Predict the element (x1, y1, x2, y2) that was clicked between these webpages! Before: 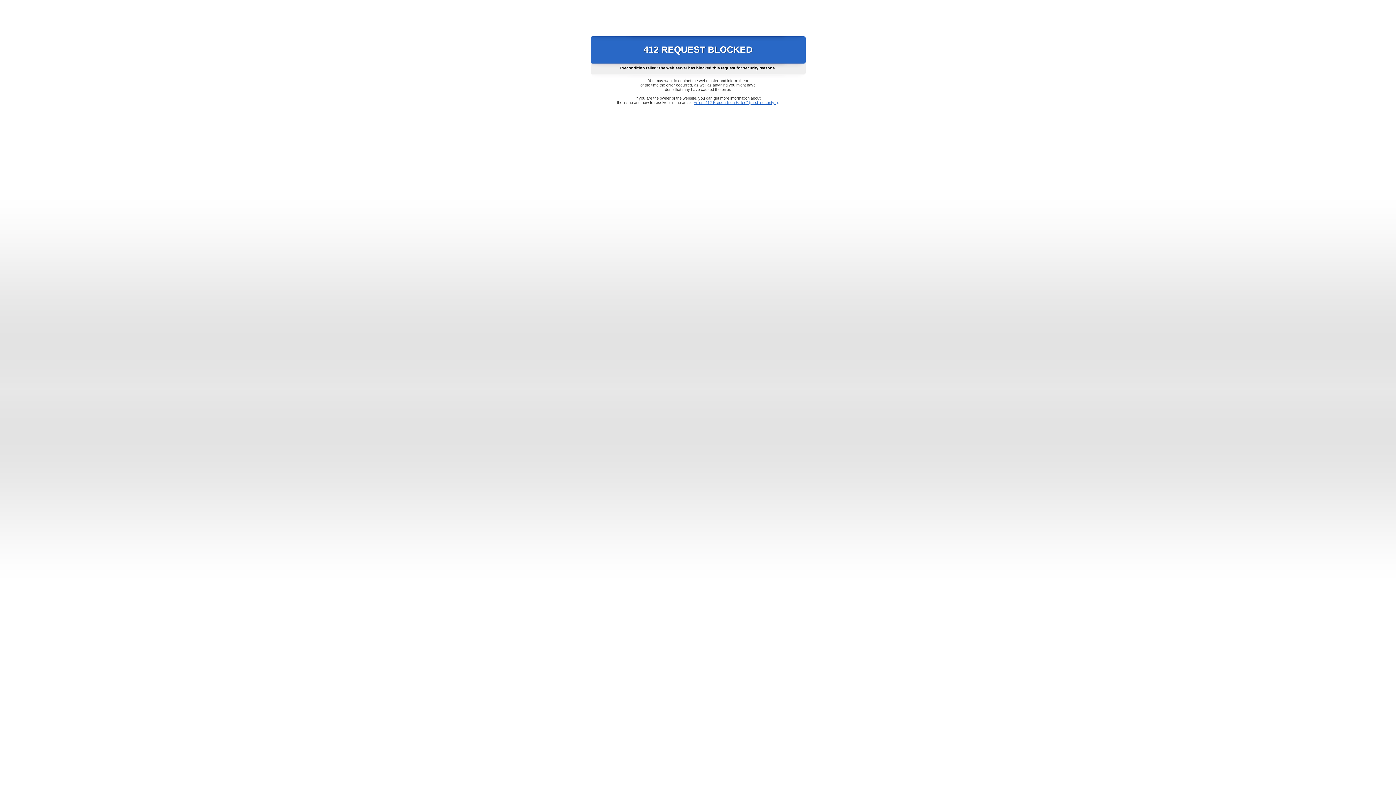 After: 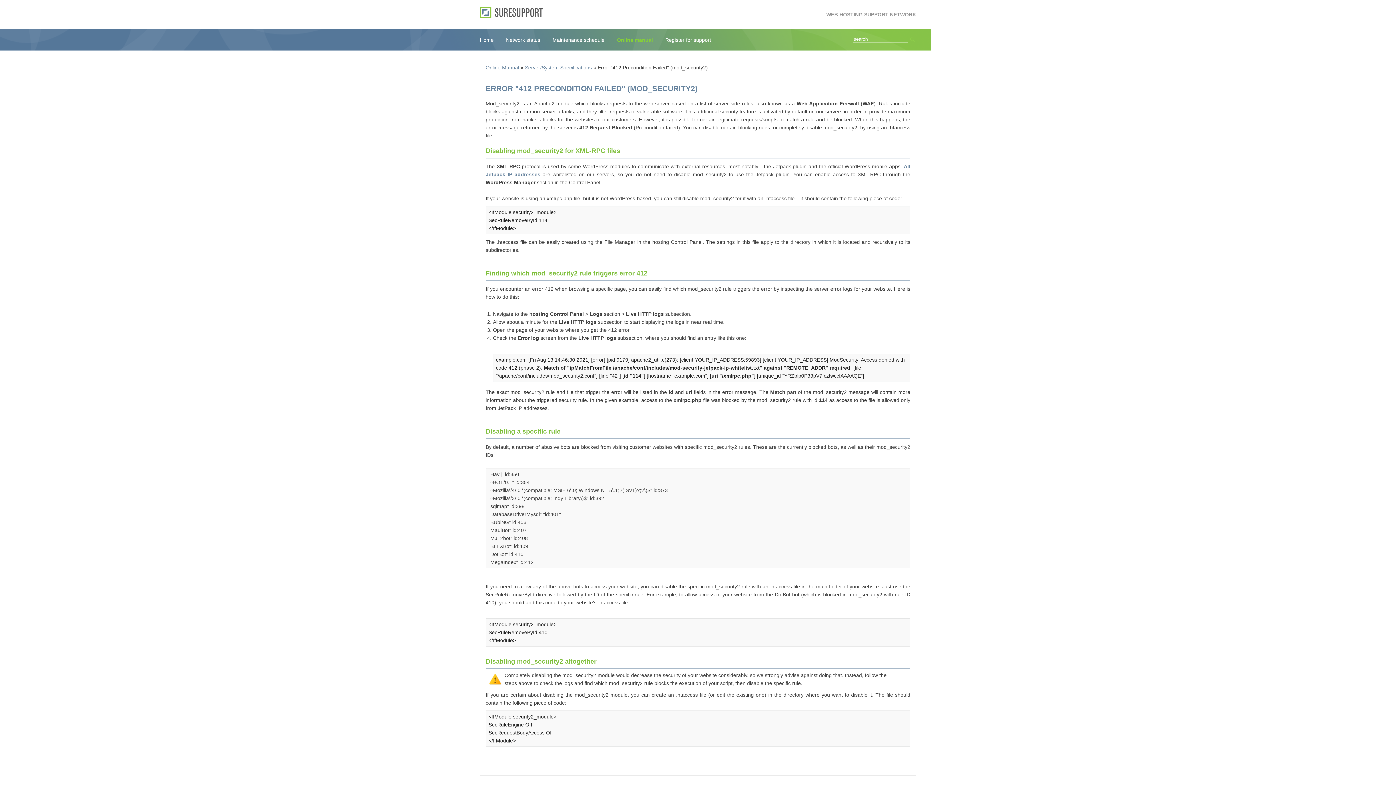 Action: label: Error "412 Precondition Failed" (mod_security2) bbox: (693, 100, 778, 104)